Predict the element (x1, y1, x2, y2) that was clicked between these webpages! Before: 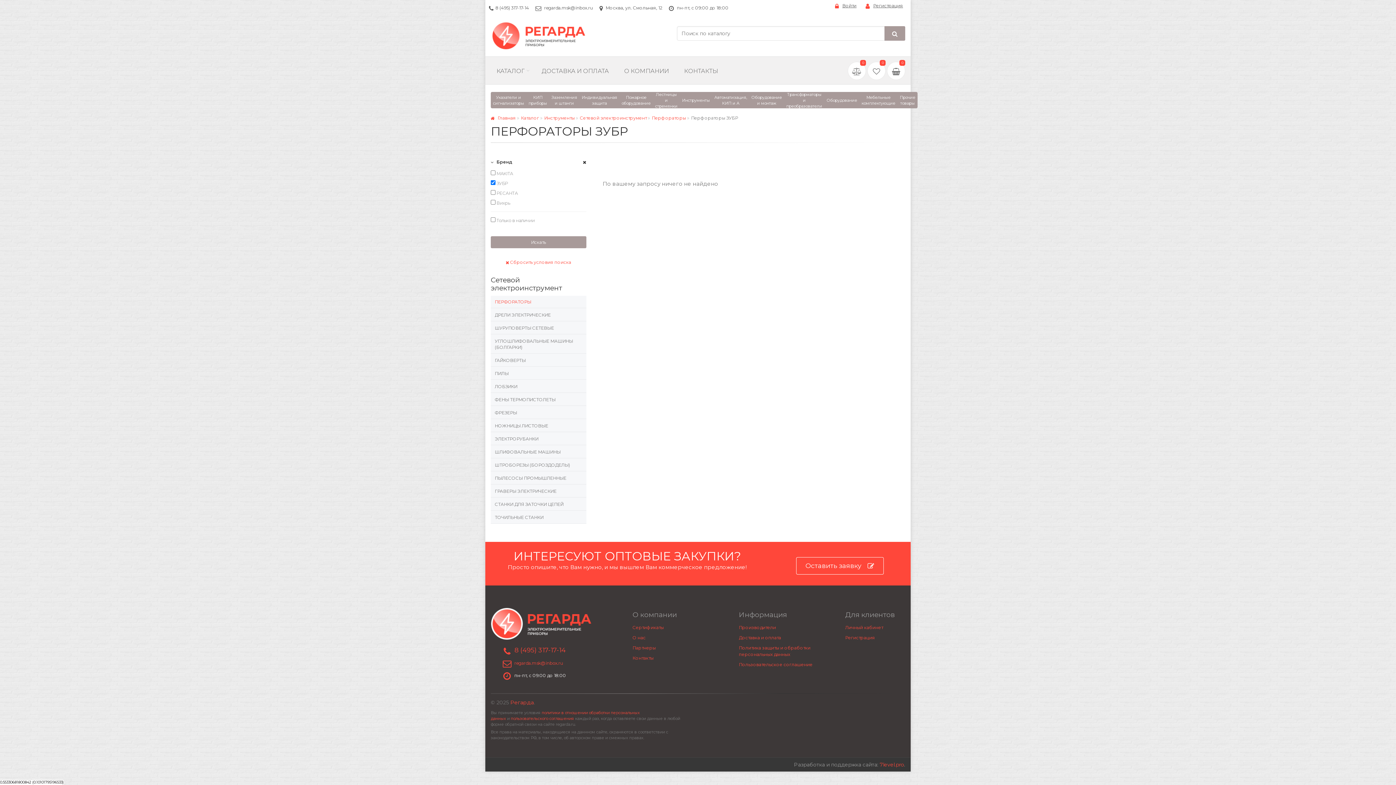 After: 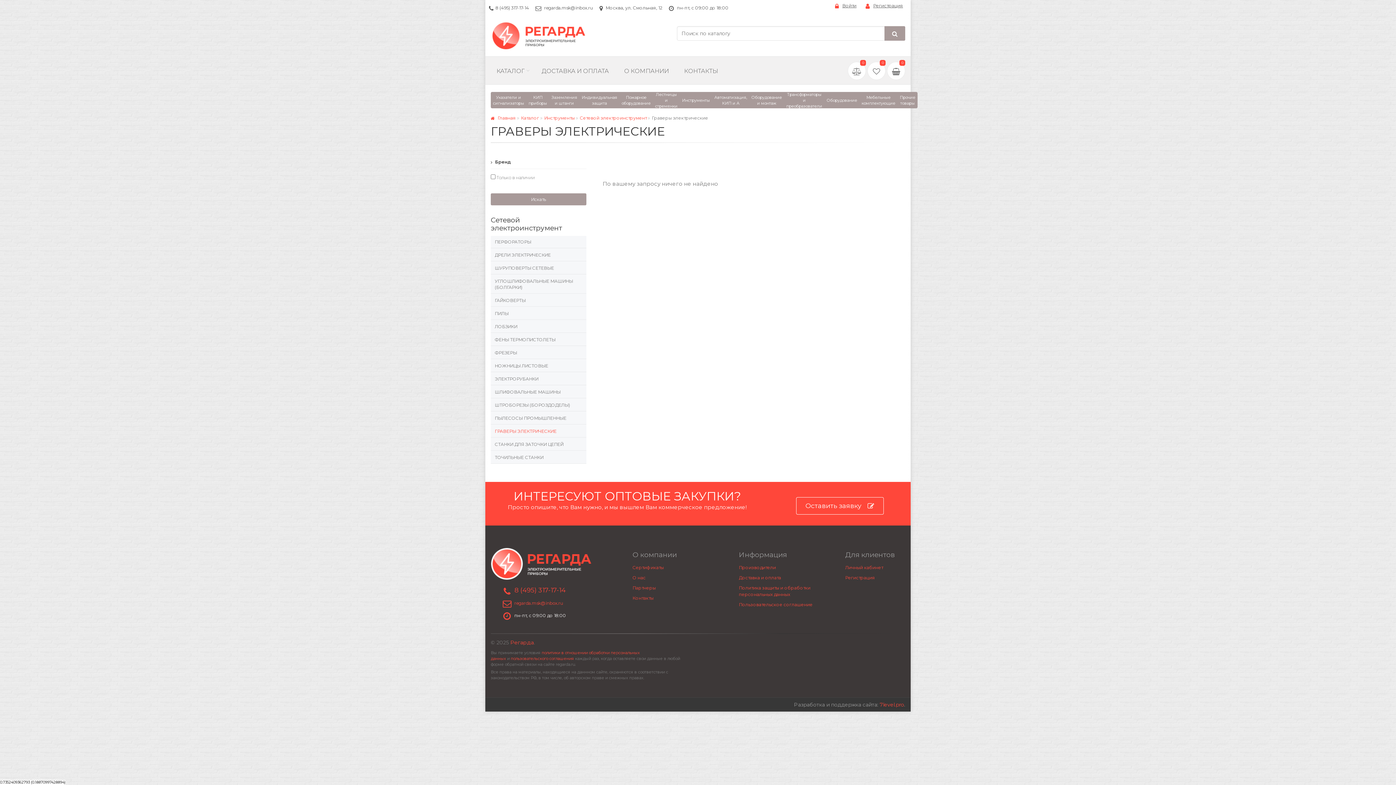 Action: bbox: (490, 485, 586, 497) label: ГРАВЕРЫ ЭЛЕКТРИЧЕСКИЕ